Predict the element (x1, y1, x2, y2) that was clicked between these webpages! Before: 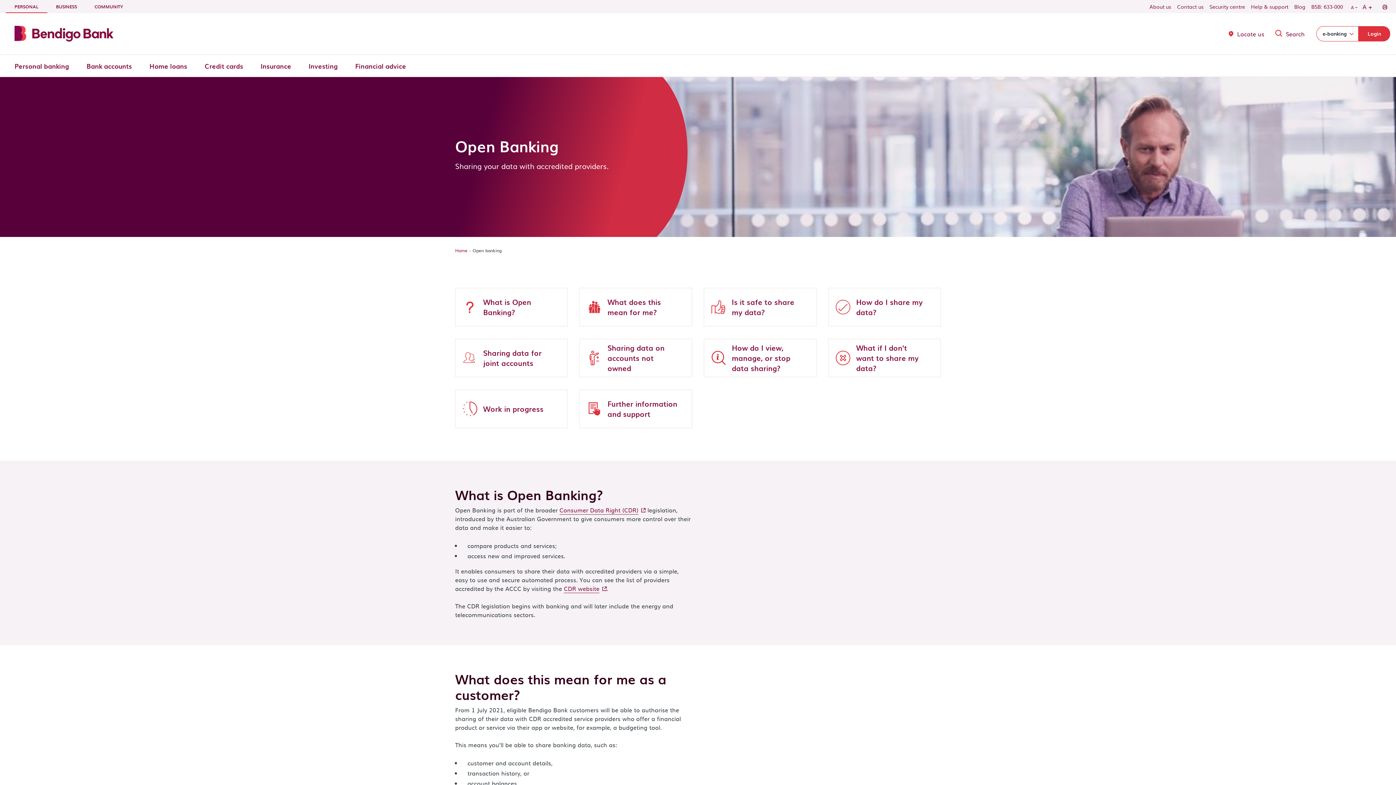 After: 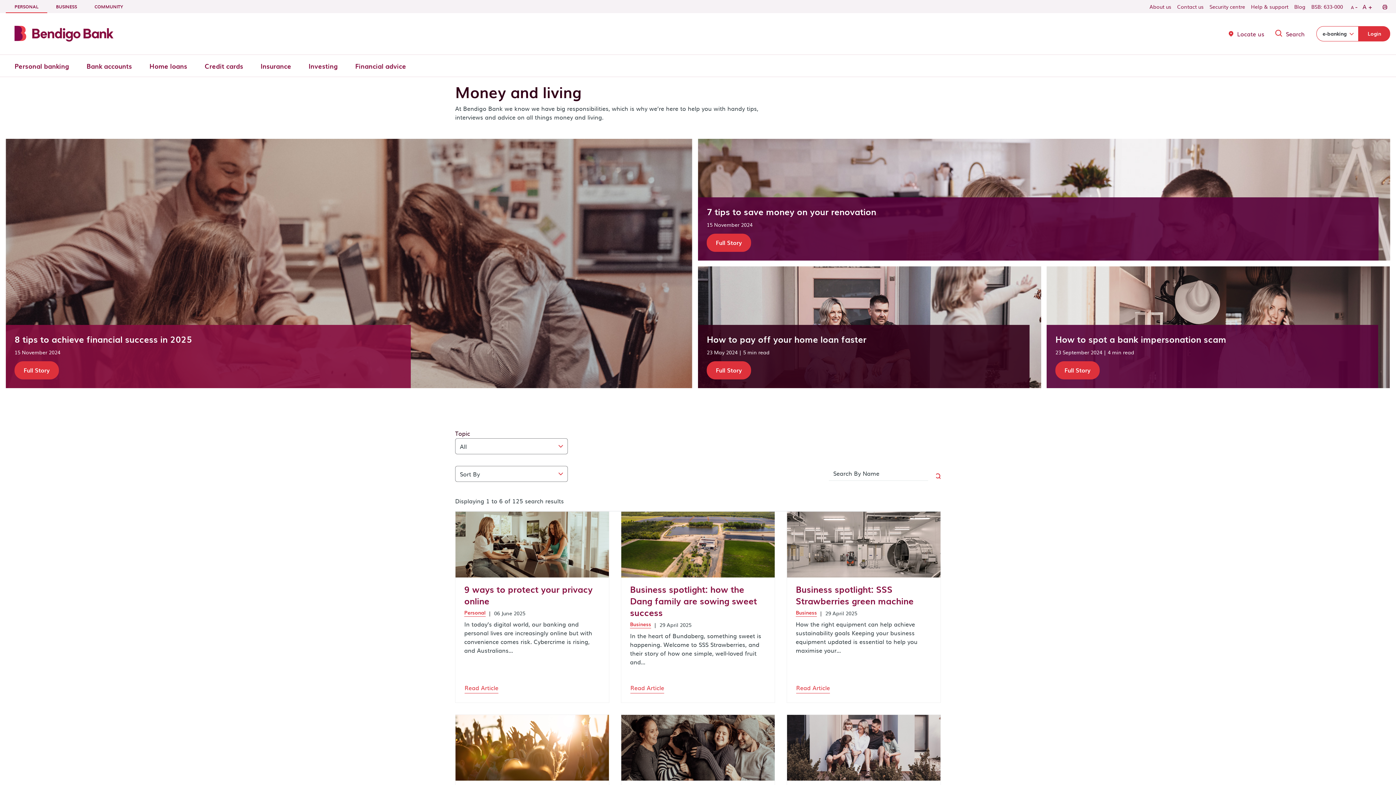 Action: label: Blog bbox: (1291, 0, 1308, 13)